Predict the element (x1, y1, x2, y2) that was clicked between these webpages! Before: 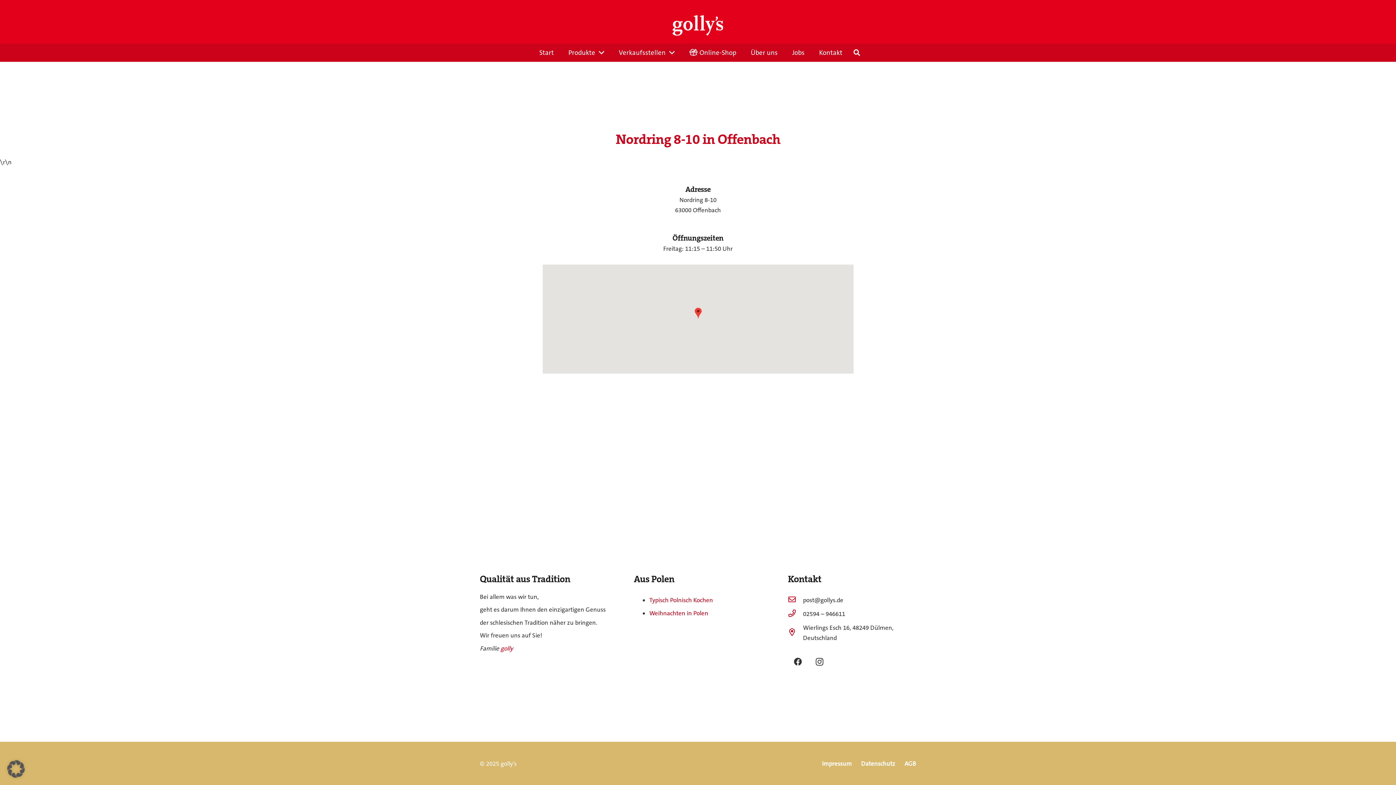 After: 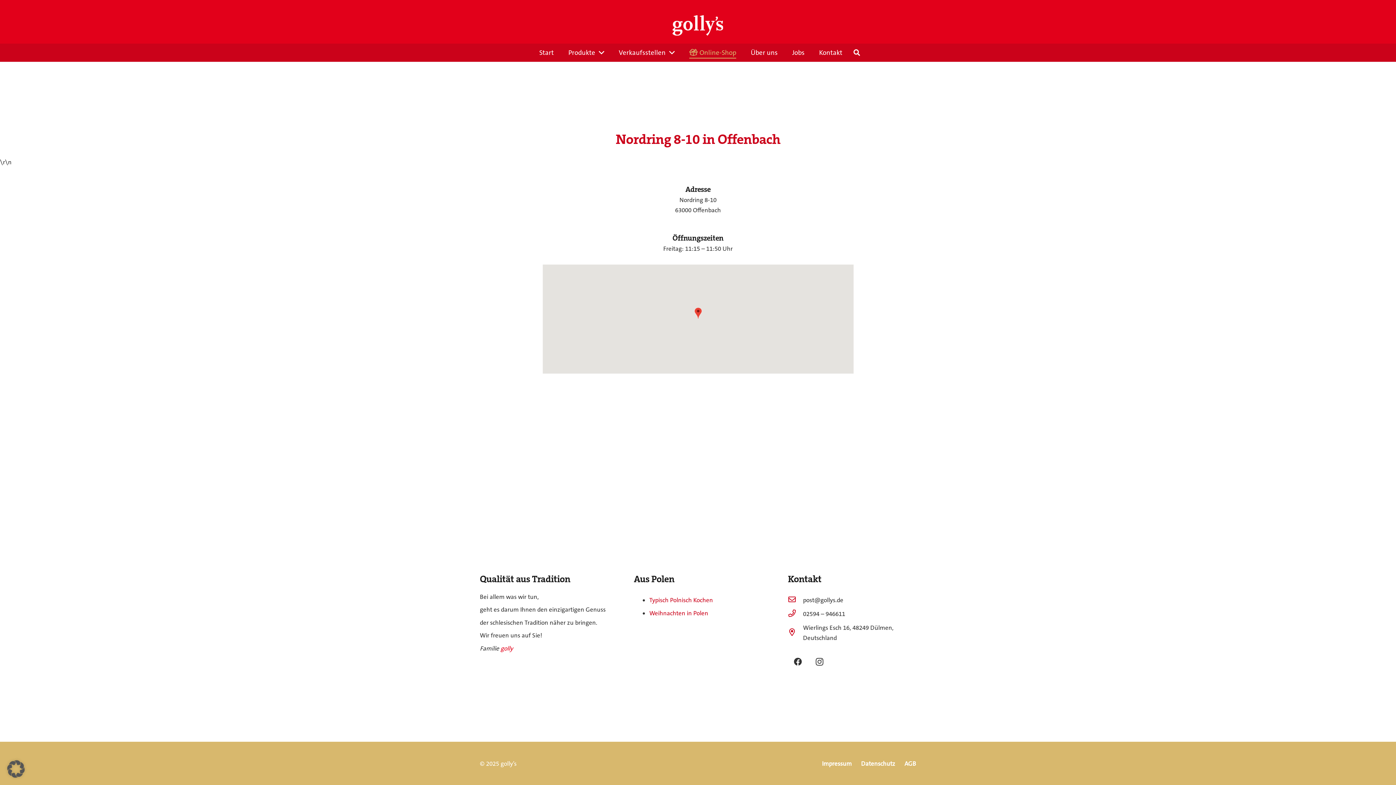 Action: label:  Online-Shop bbox: (682, 43, 743, 61)